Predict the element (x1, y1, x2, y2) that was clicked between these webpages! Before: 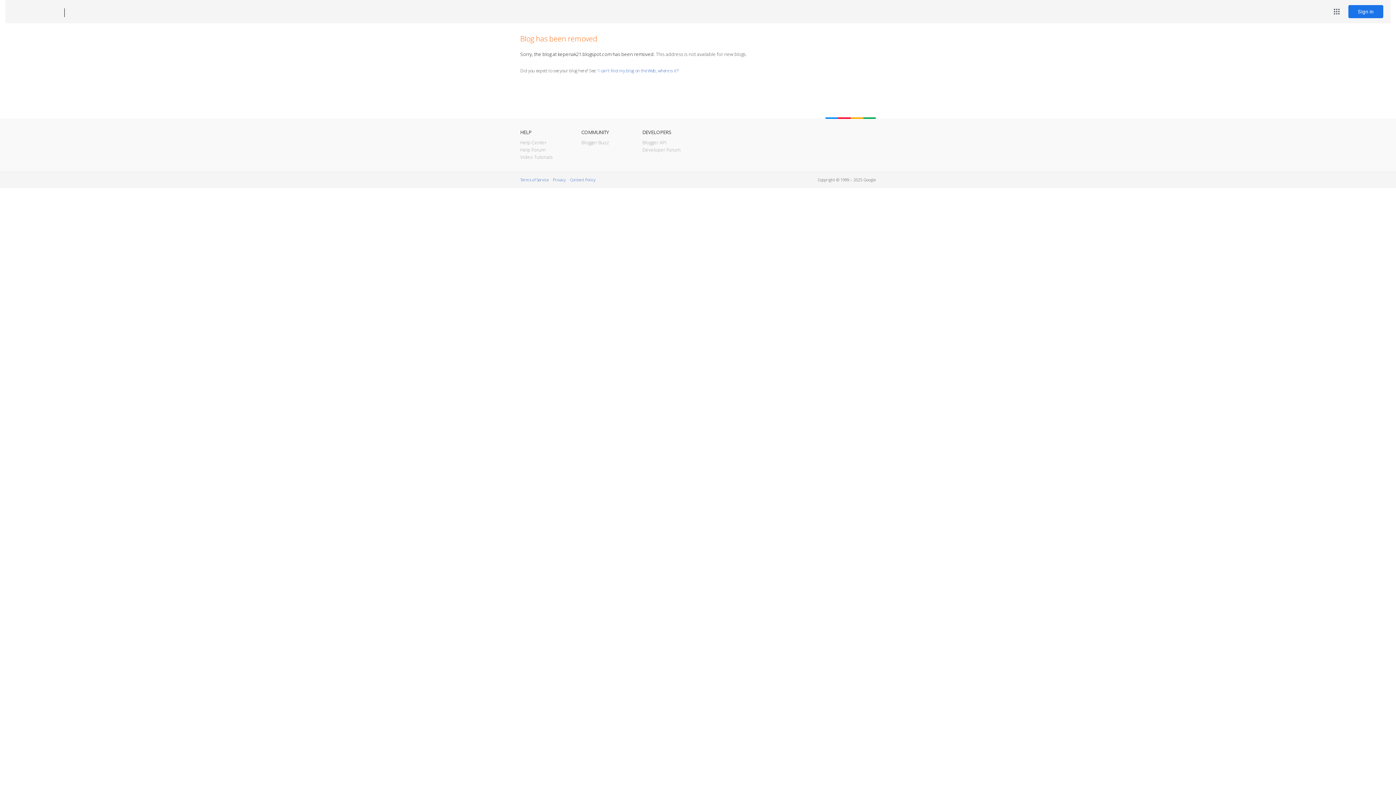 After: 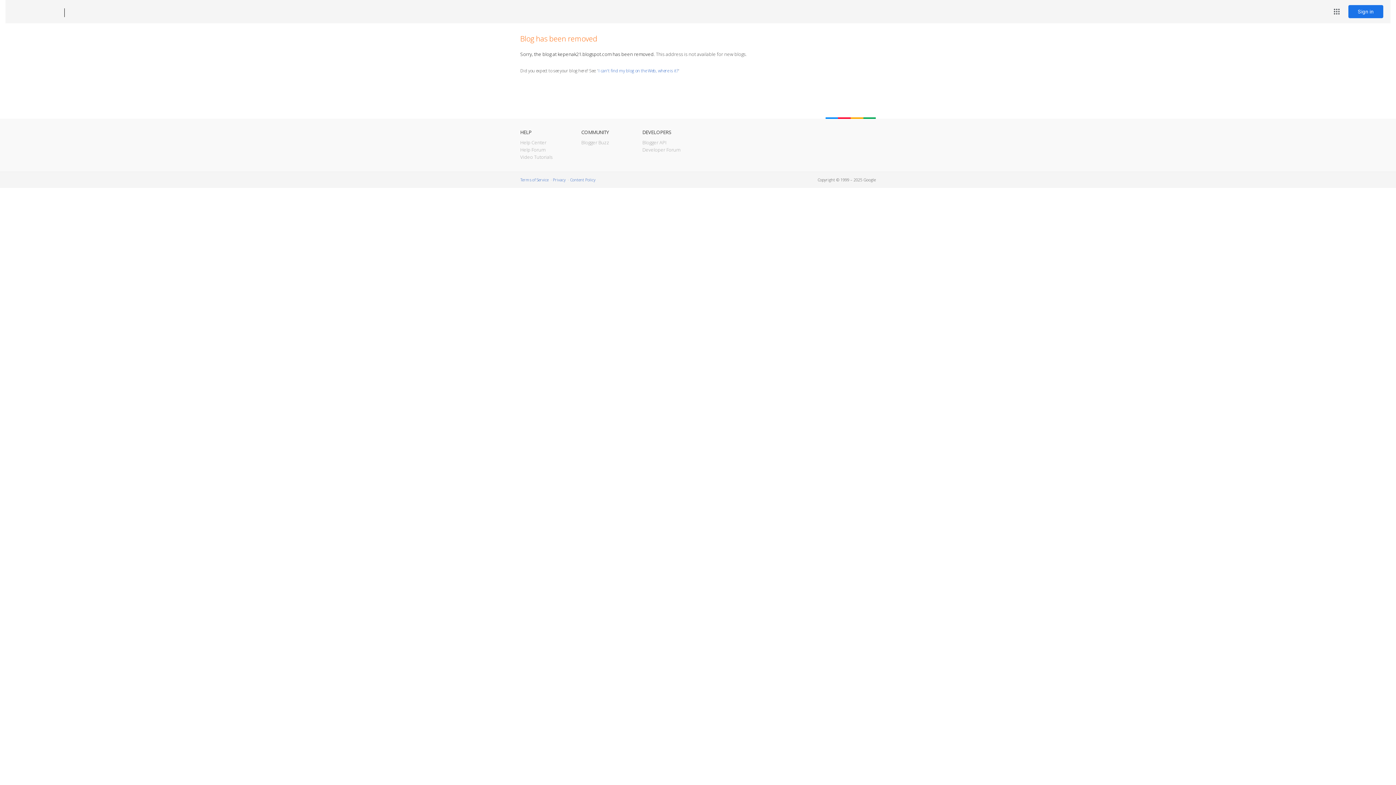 Action: label: Blogger bbox: (12, 7, 53, 17)